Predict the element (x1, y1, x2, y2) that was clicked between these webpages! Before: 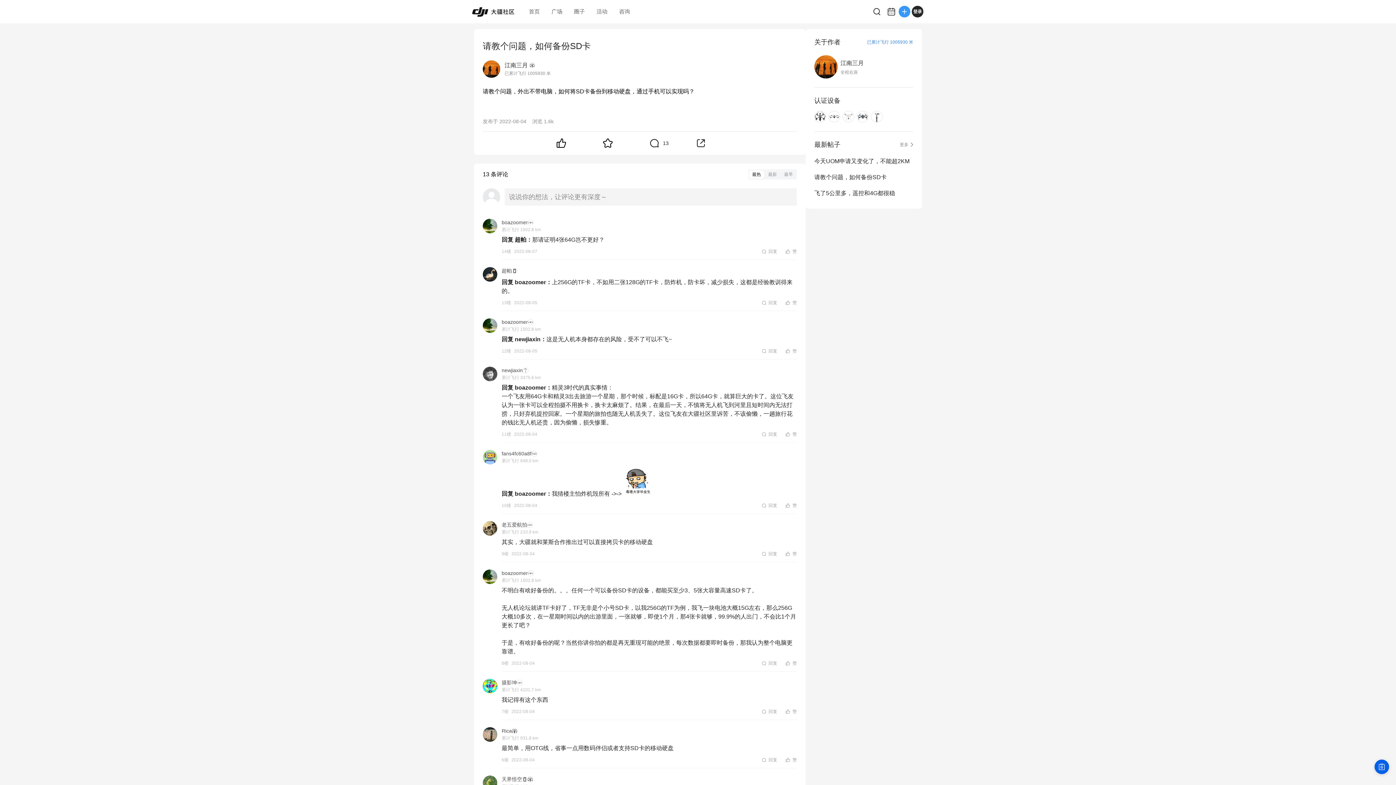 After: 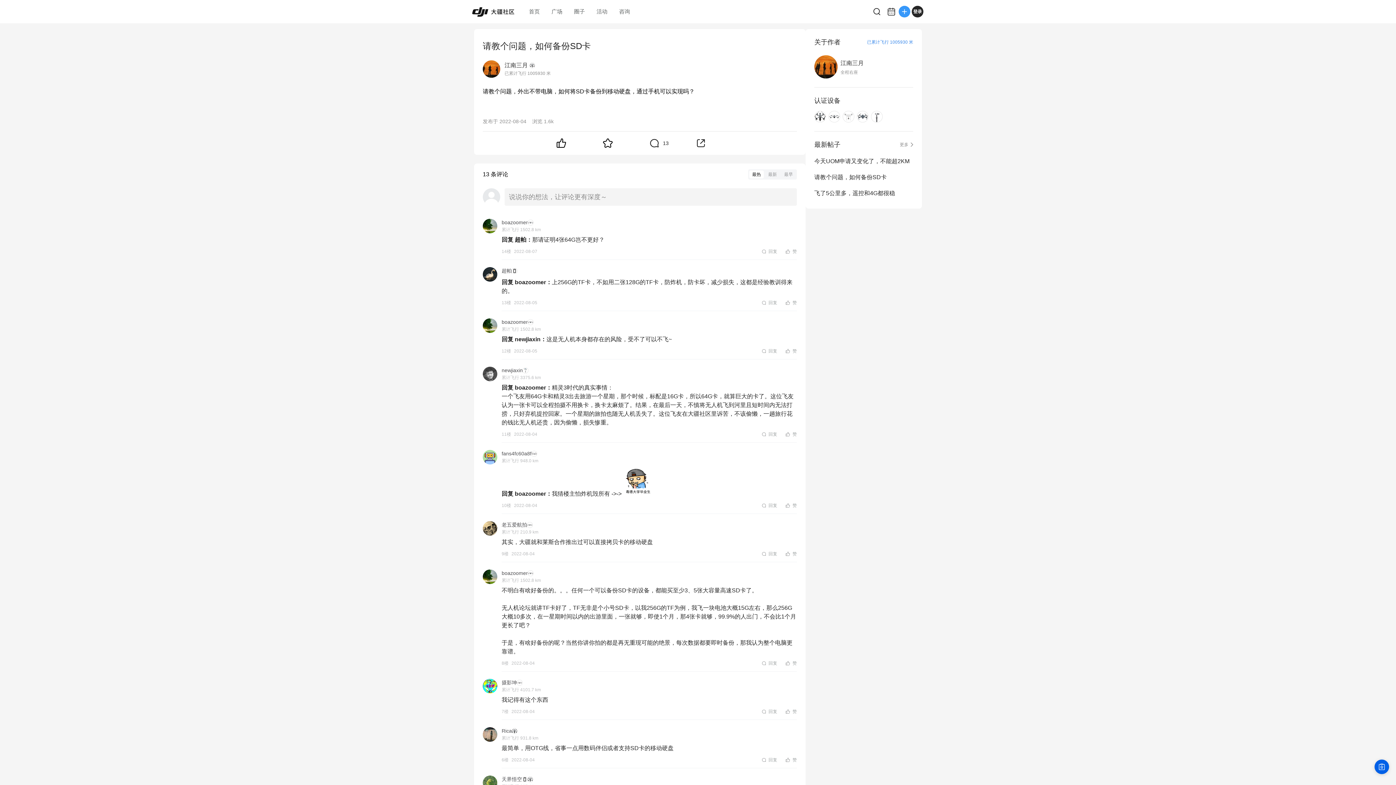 Action: bbox: (501, 218, 528, 226) label: boazoomer